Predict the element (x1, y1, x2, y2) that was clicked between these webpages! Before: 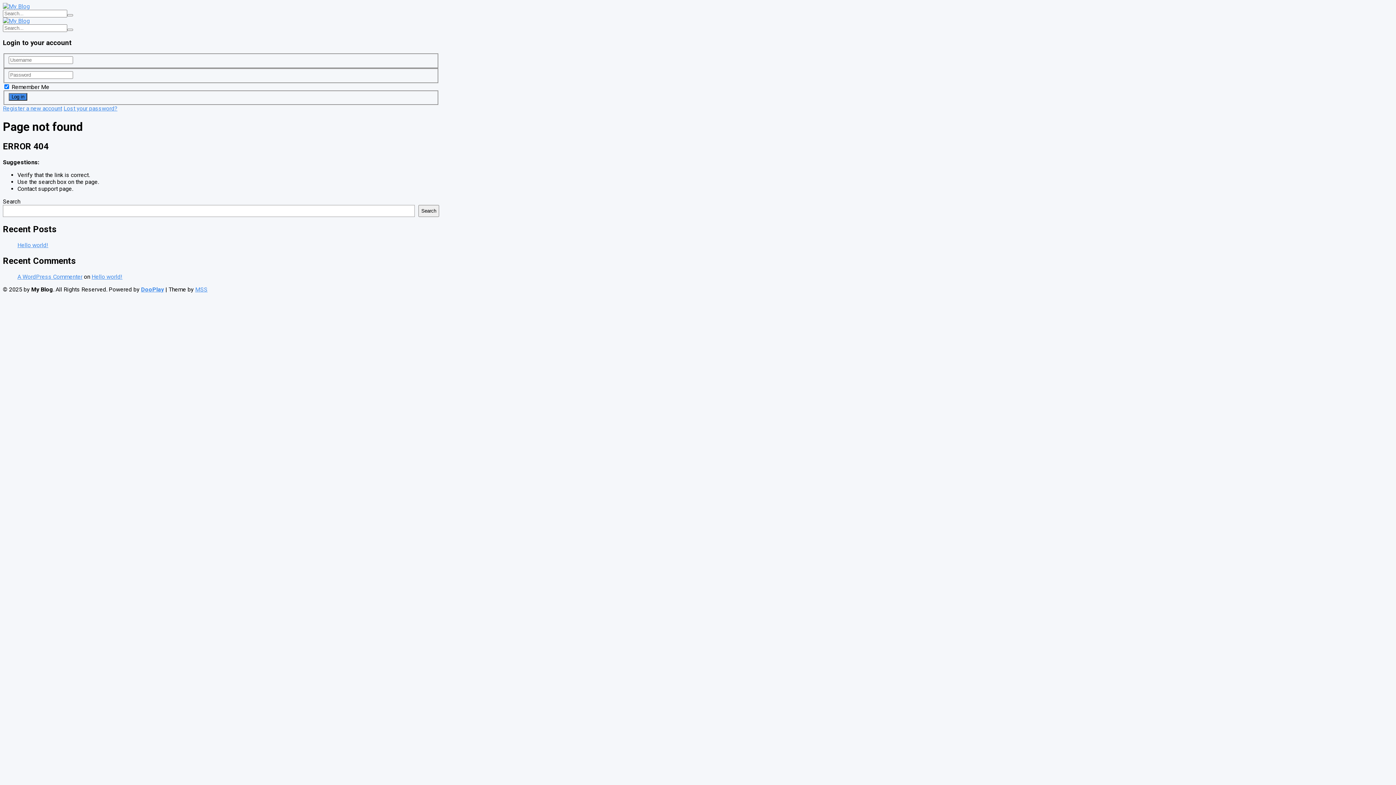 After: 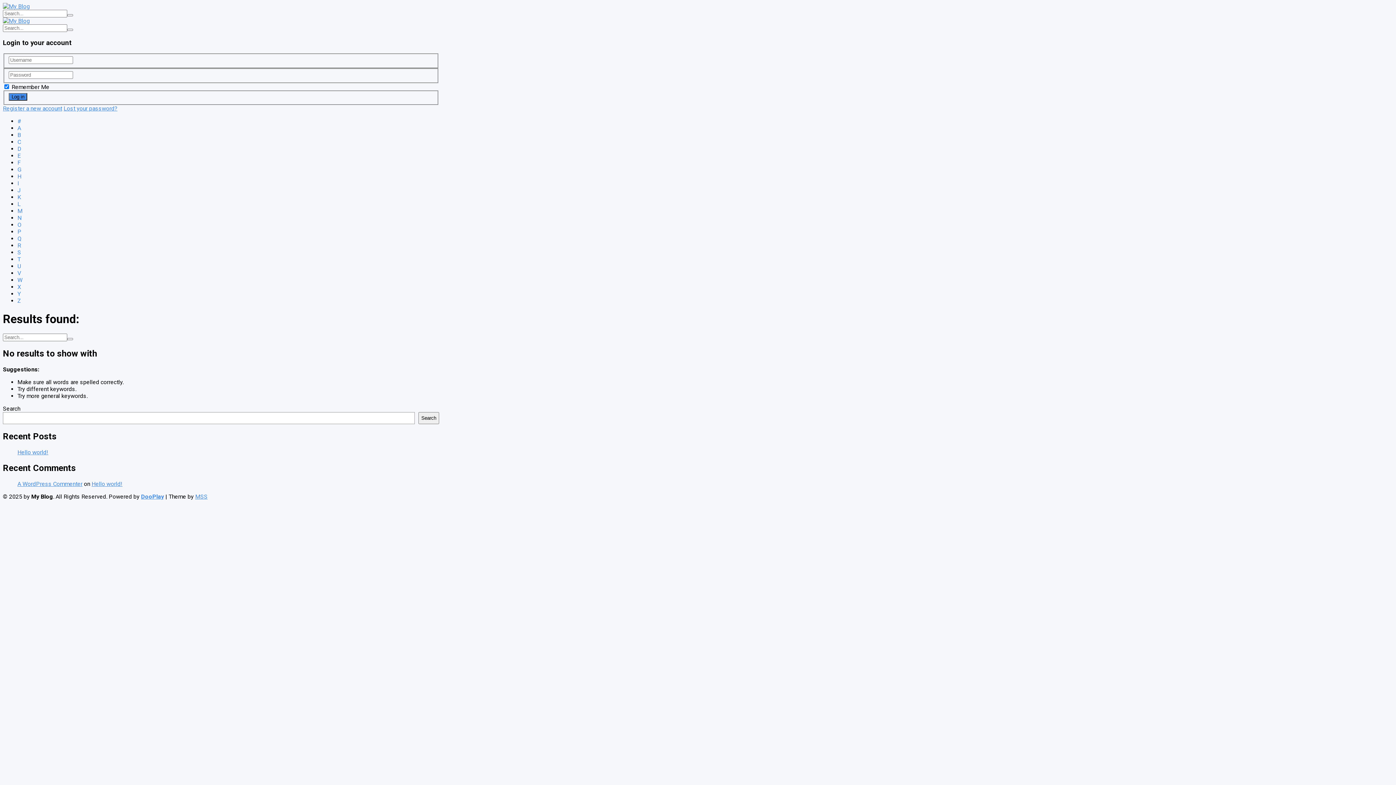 Action: bbox: (67, 14, 73, 16)